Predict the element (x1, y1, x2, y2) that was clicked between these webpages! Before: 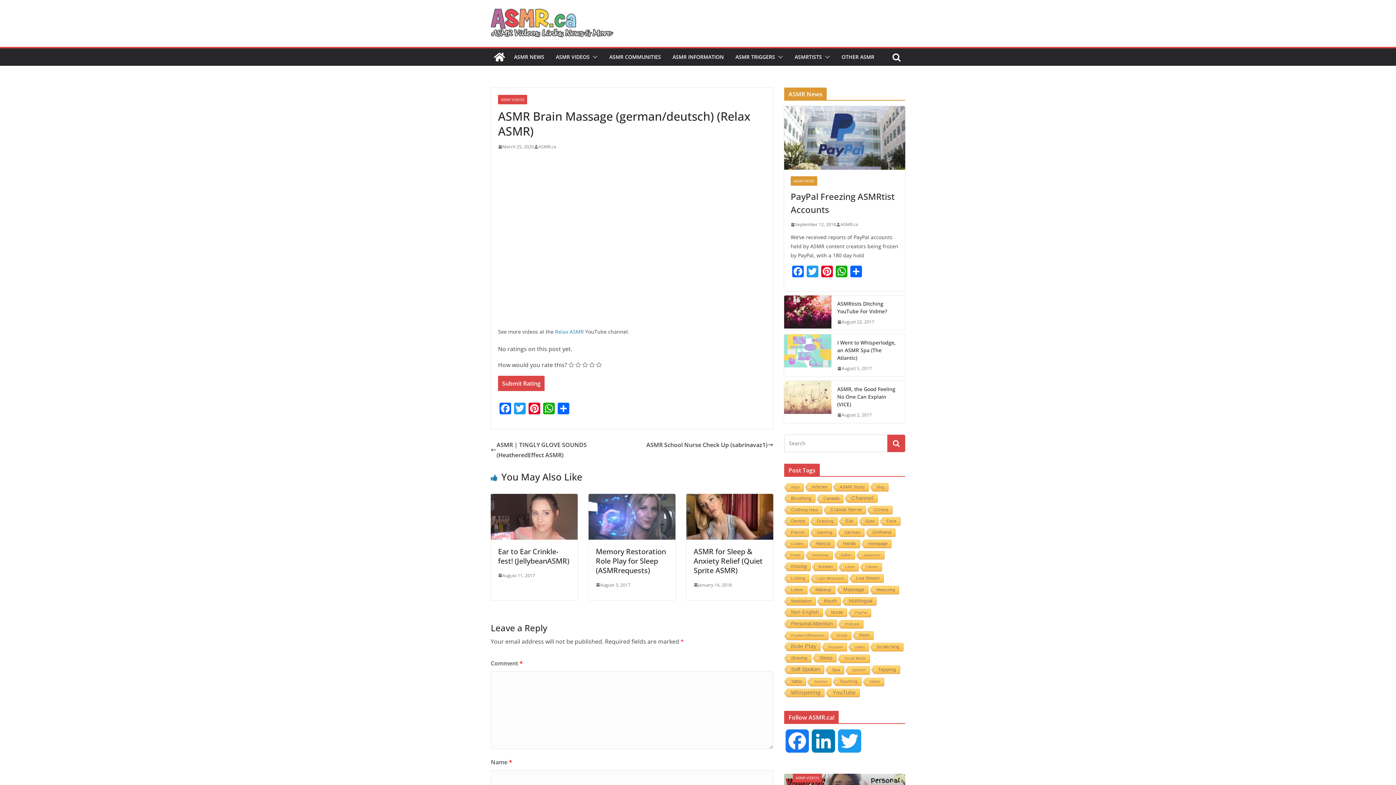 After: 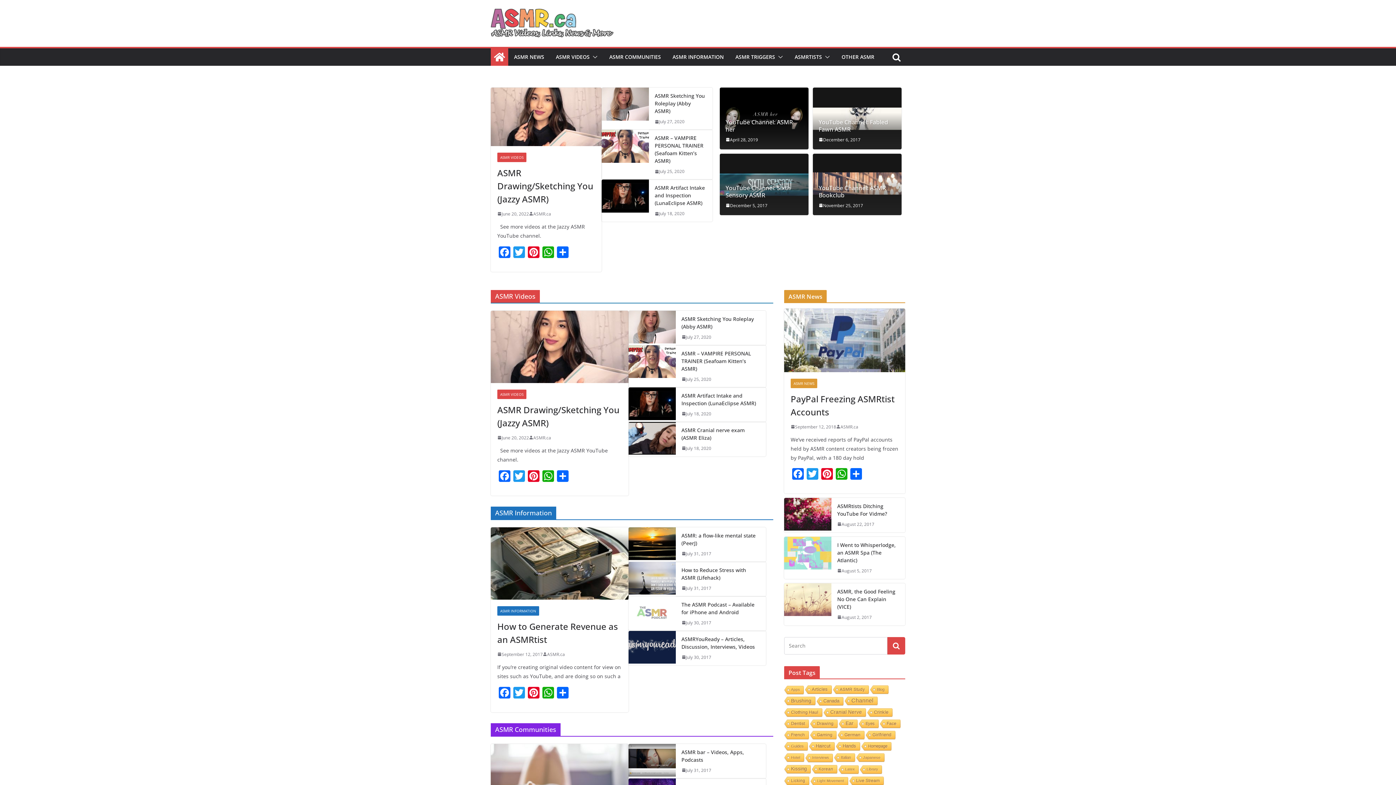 Action: bbox: (538, 143, 556, 150) label: ASMR.ca